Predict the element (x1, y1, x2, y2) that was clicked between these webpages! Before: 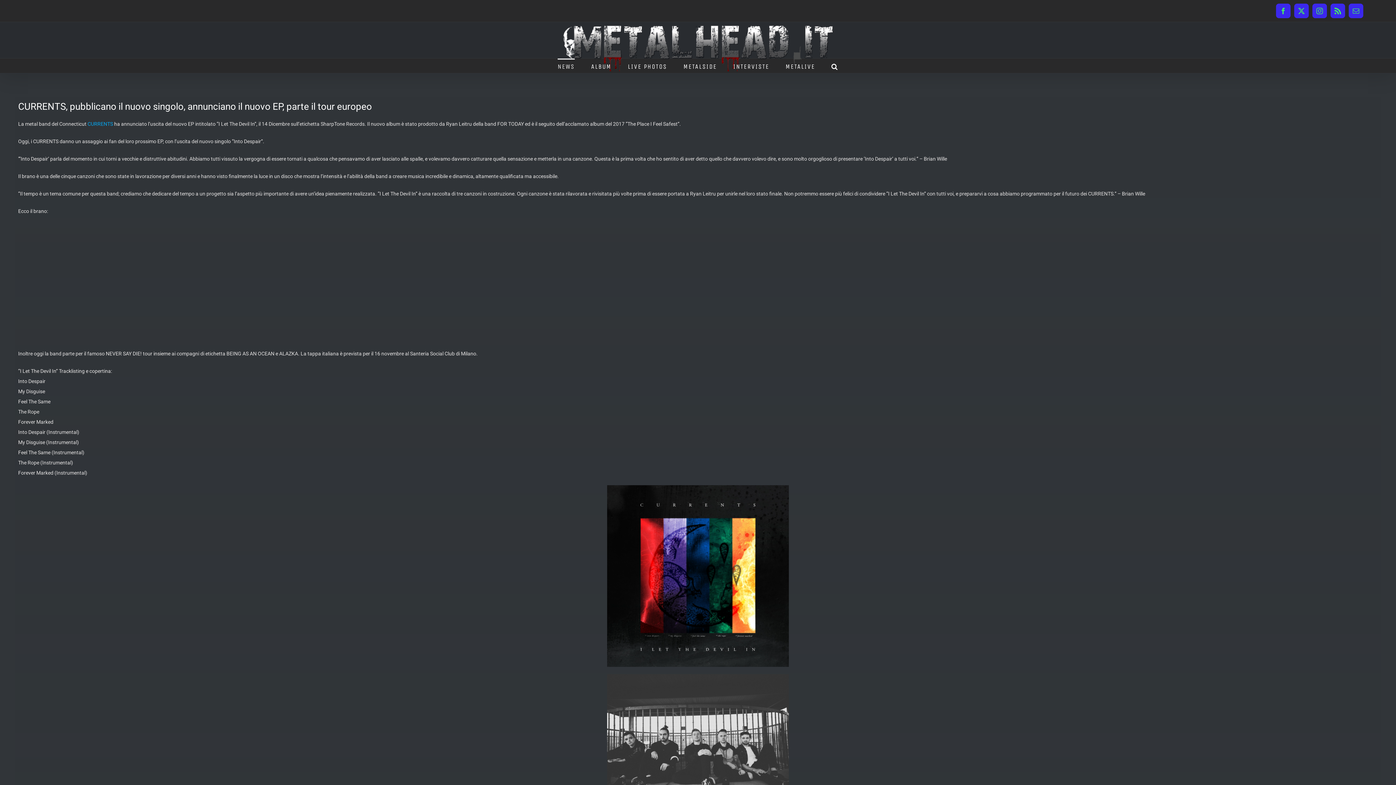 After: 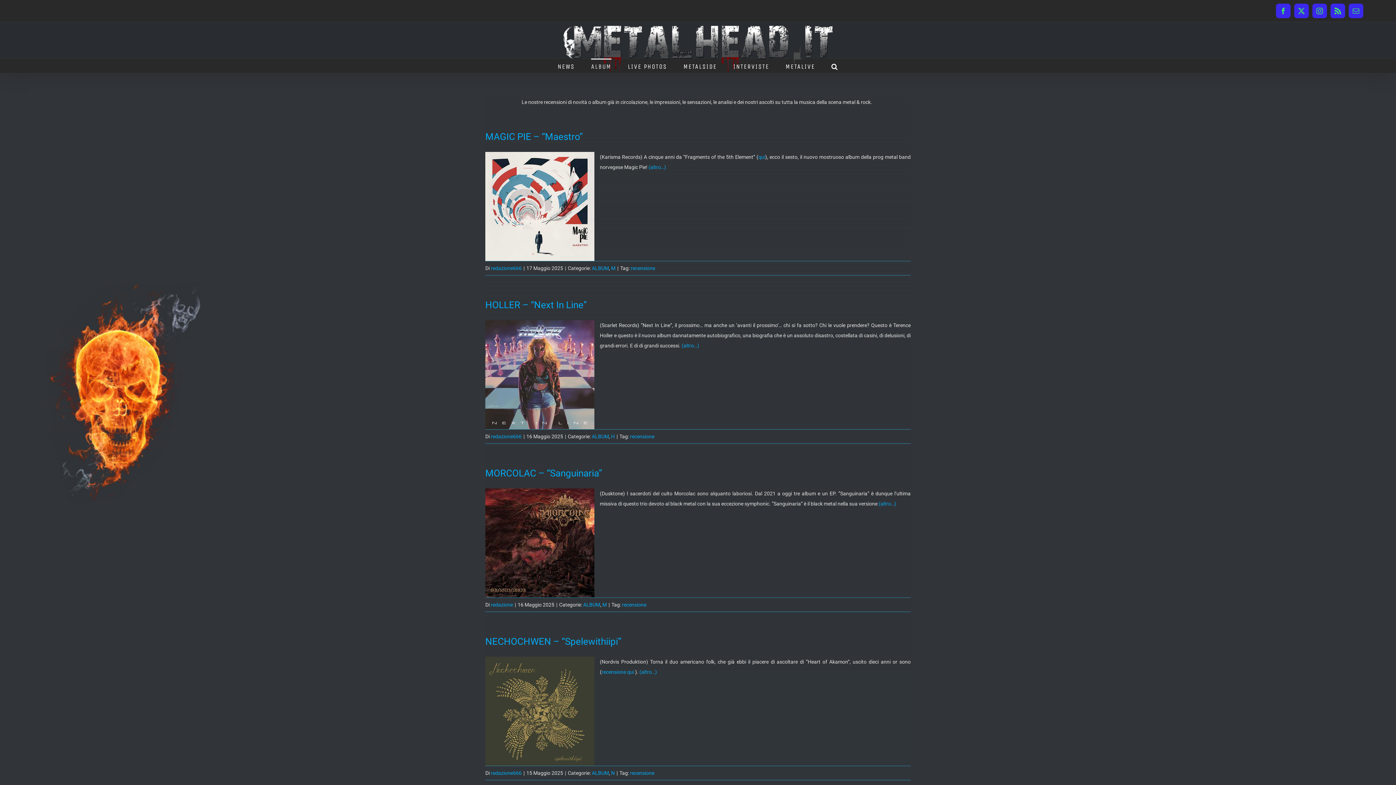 Action: label: ALBUM bbox: (591, 58, 611, 73)